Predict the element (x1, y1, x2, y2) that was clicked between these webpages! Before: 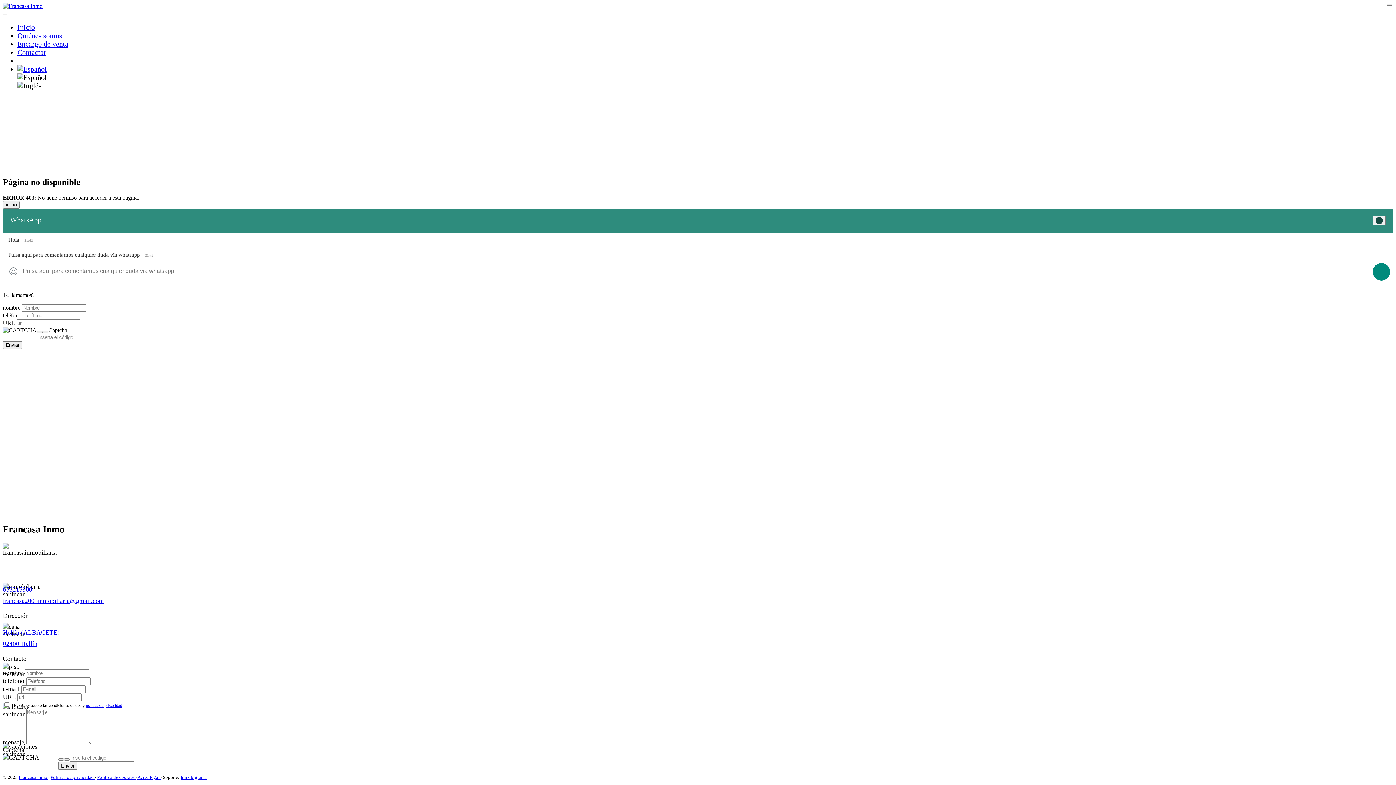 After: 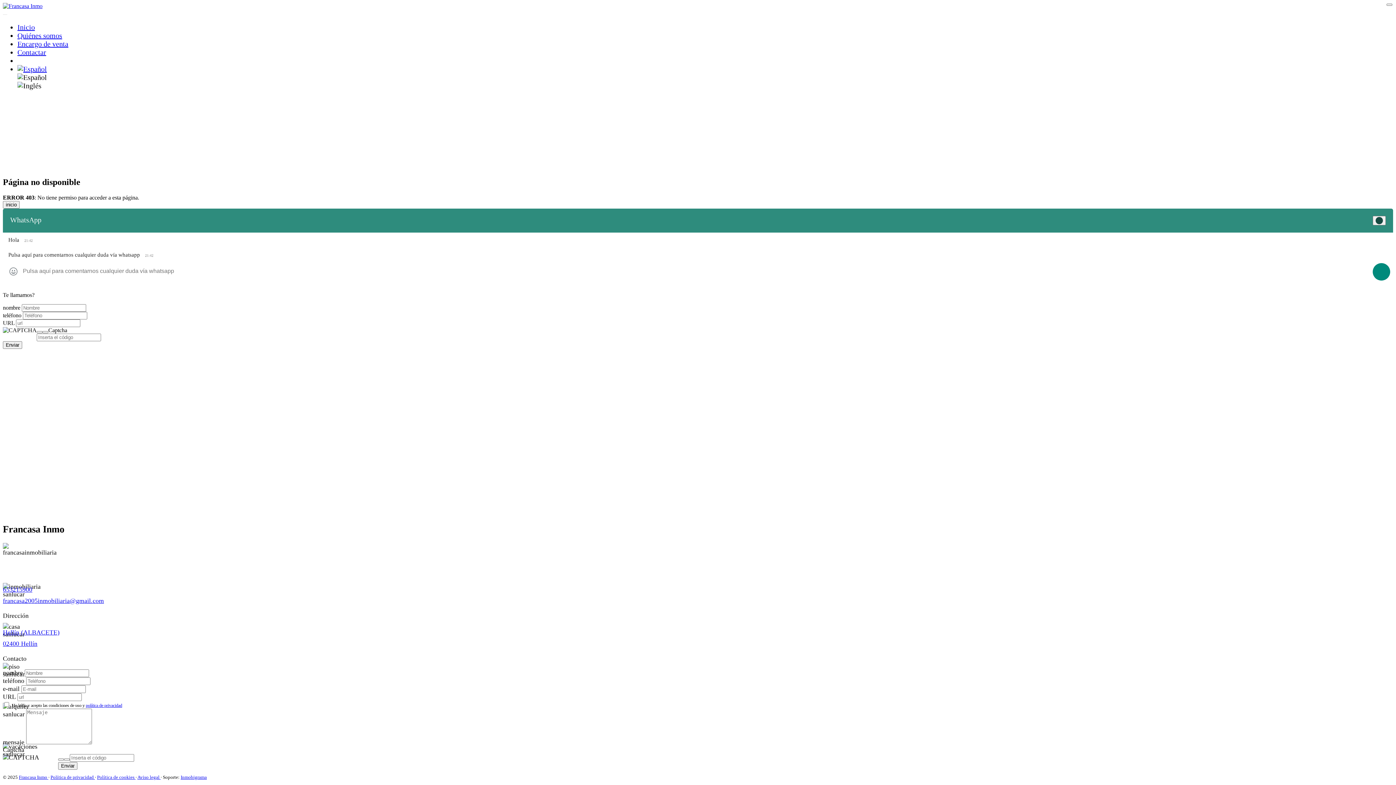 Action: label: Toggle navigation bbox: (2, 14, 7, 14)